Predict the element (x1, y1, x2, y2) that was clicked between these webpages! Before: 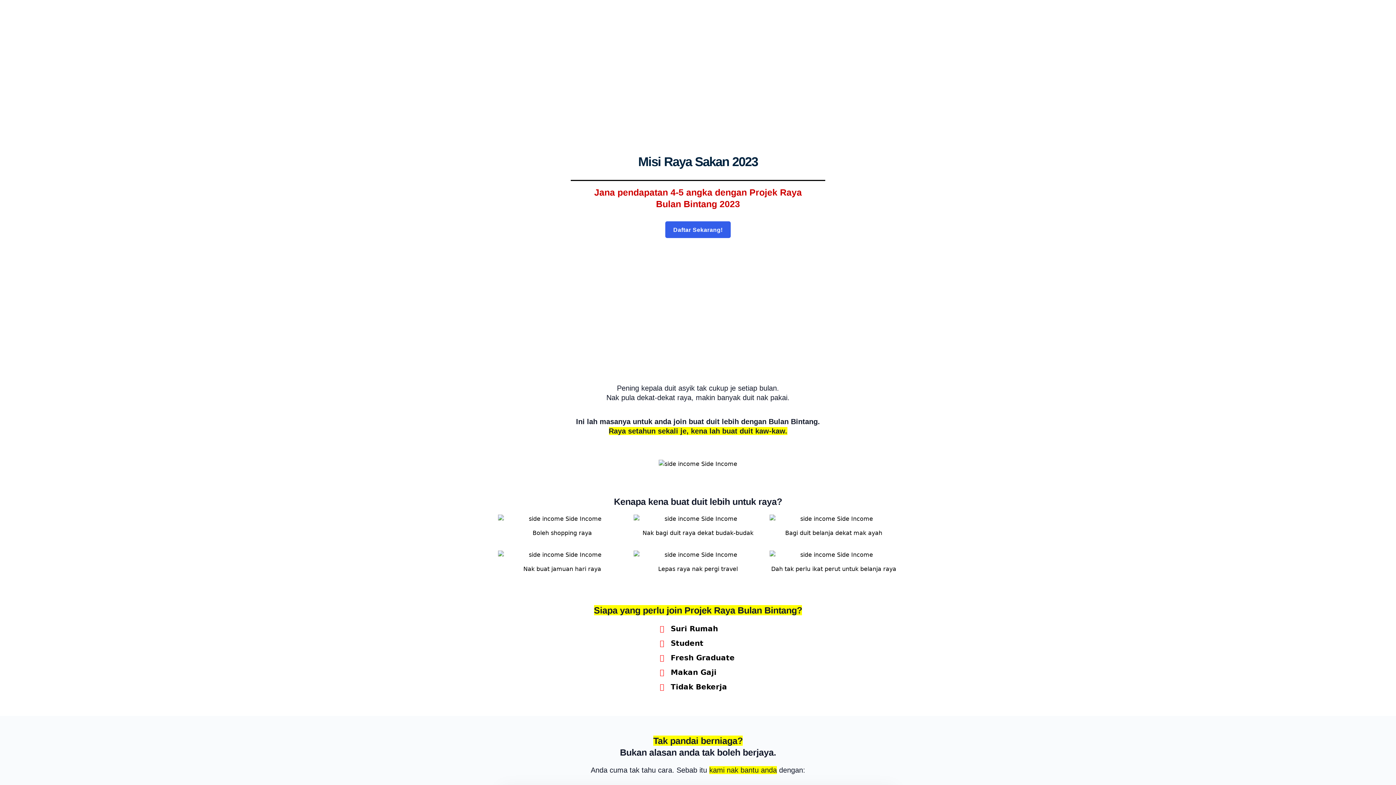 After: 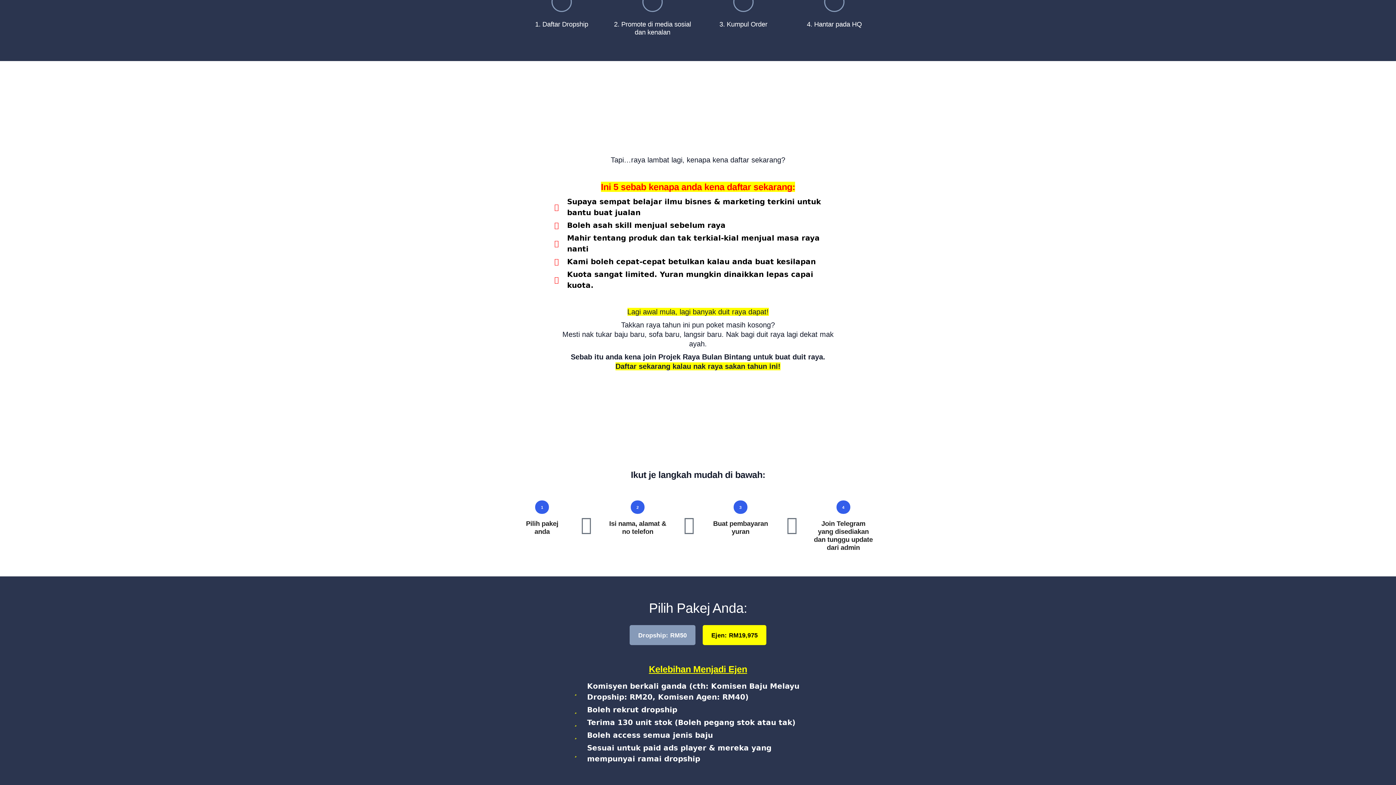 Action: bbox: (665, 221, 731, 238) label: Daftar Sekarang!